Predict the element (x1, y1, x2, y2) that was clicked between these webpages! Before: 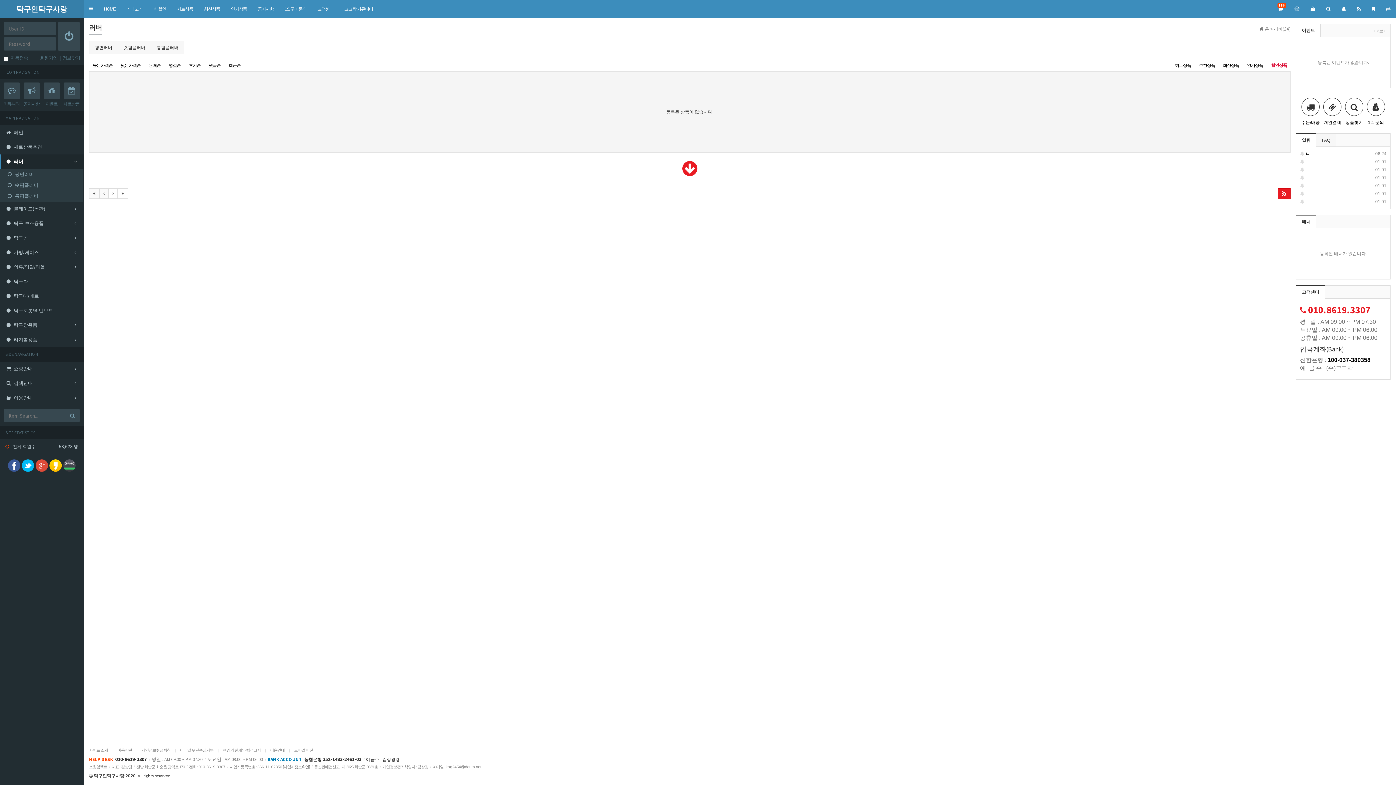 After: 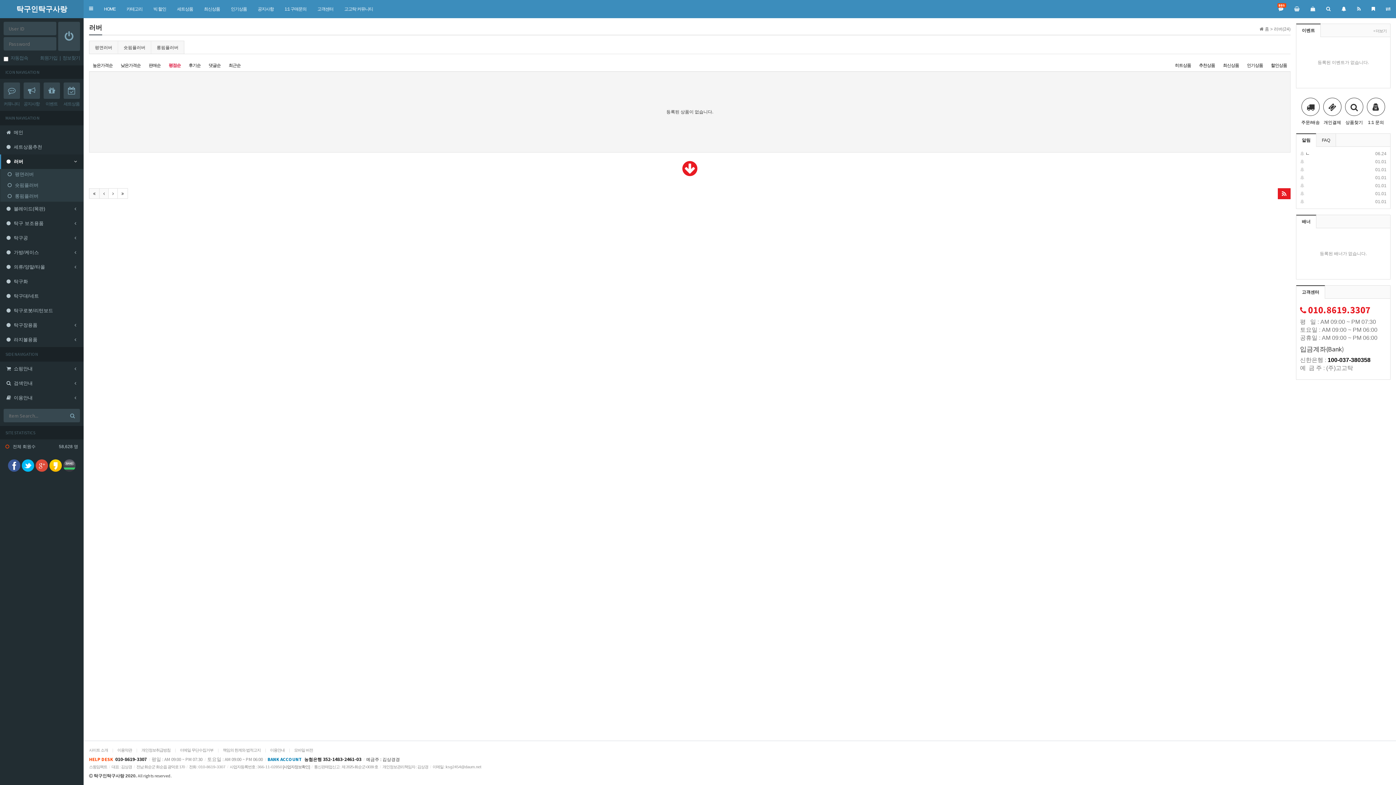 Action: bbox: (168, 61, 180, 69) label: 평점순